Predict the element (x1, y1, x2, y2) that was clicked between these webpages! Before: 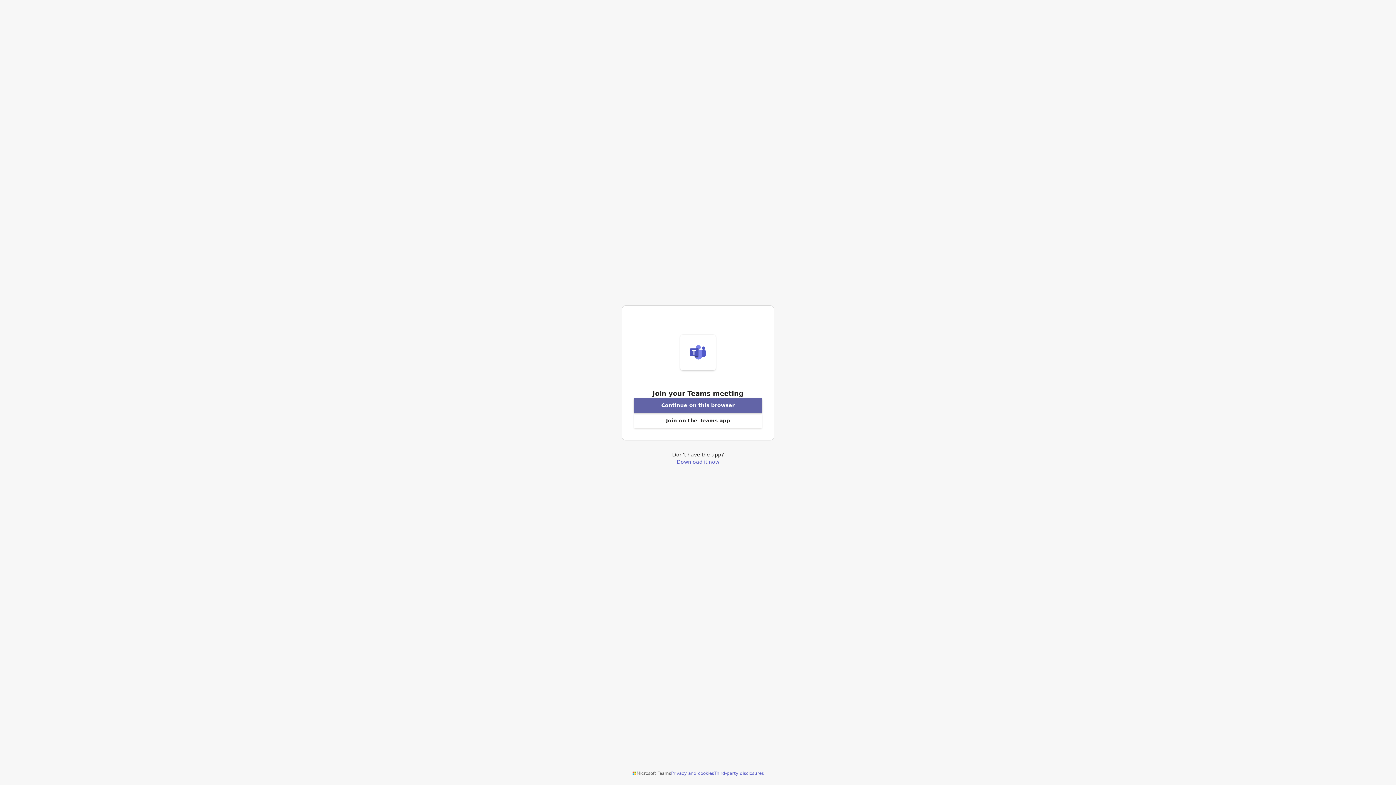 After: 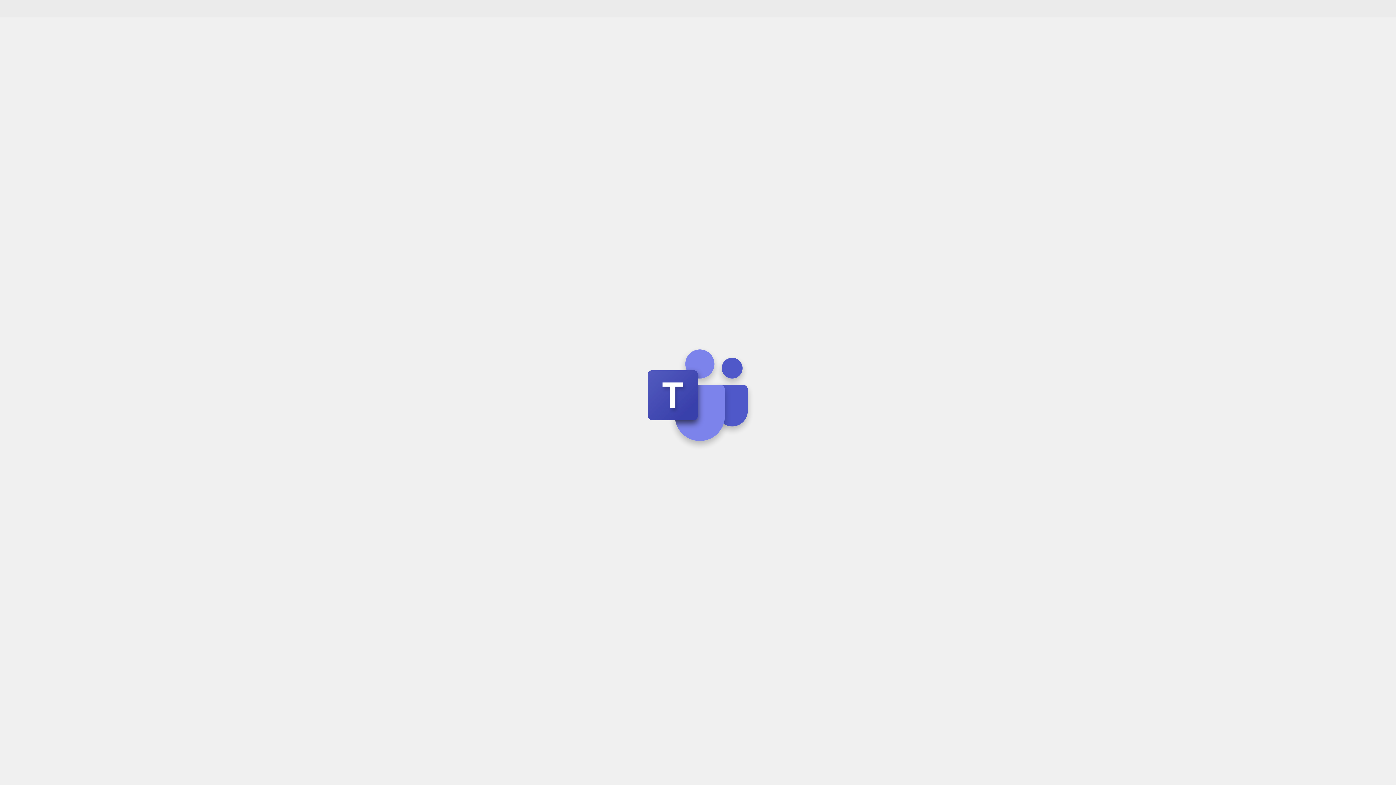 Action: bbox: (633, 398, 762, 413) label: Join meeting from this browser